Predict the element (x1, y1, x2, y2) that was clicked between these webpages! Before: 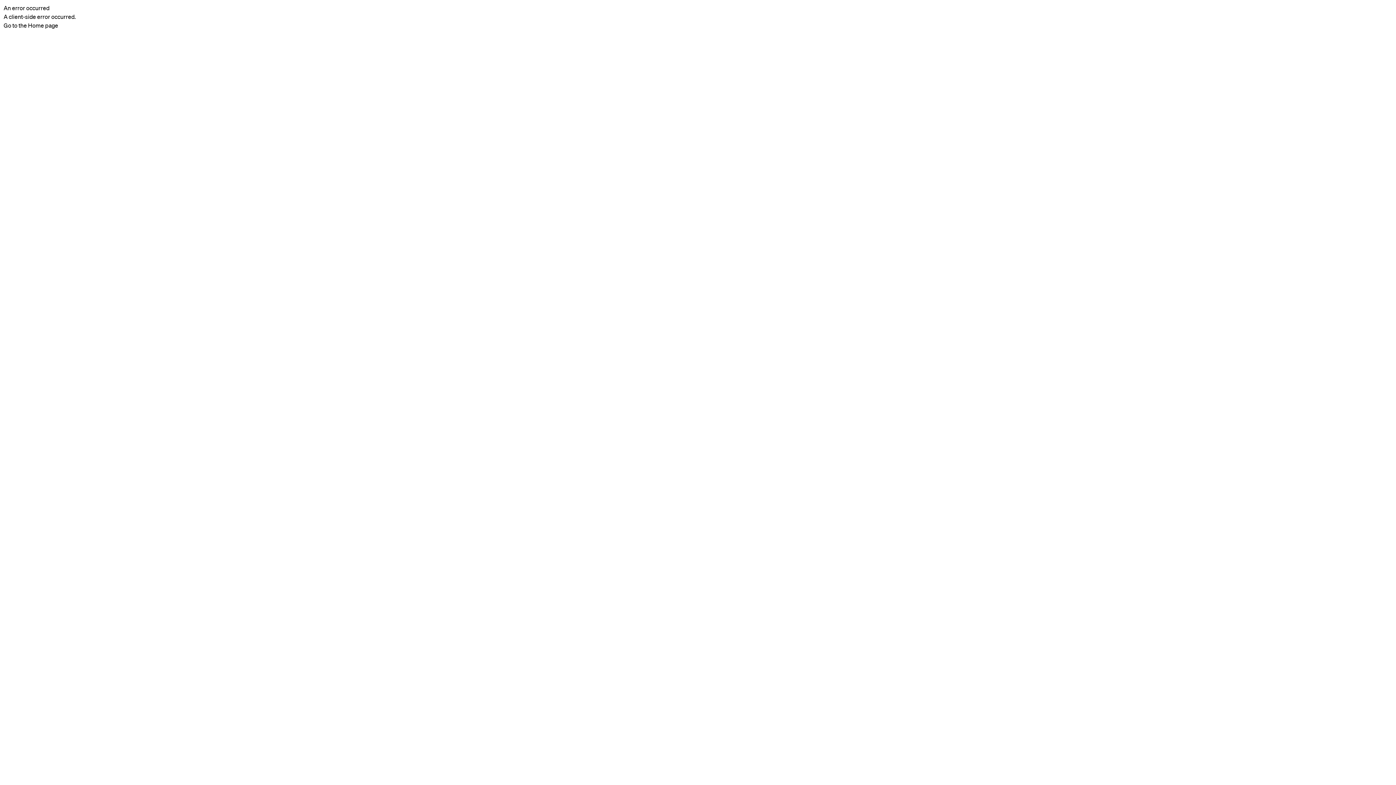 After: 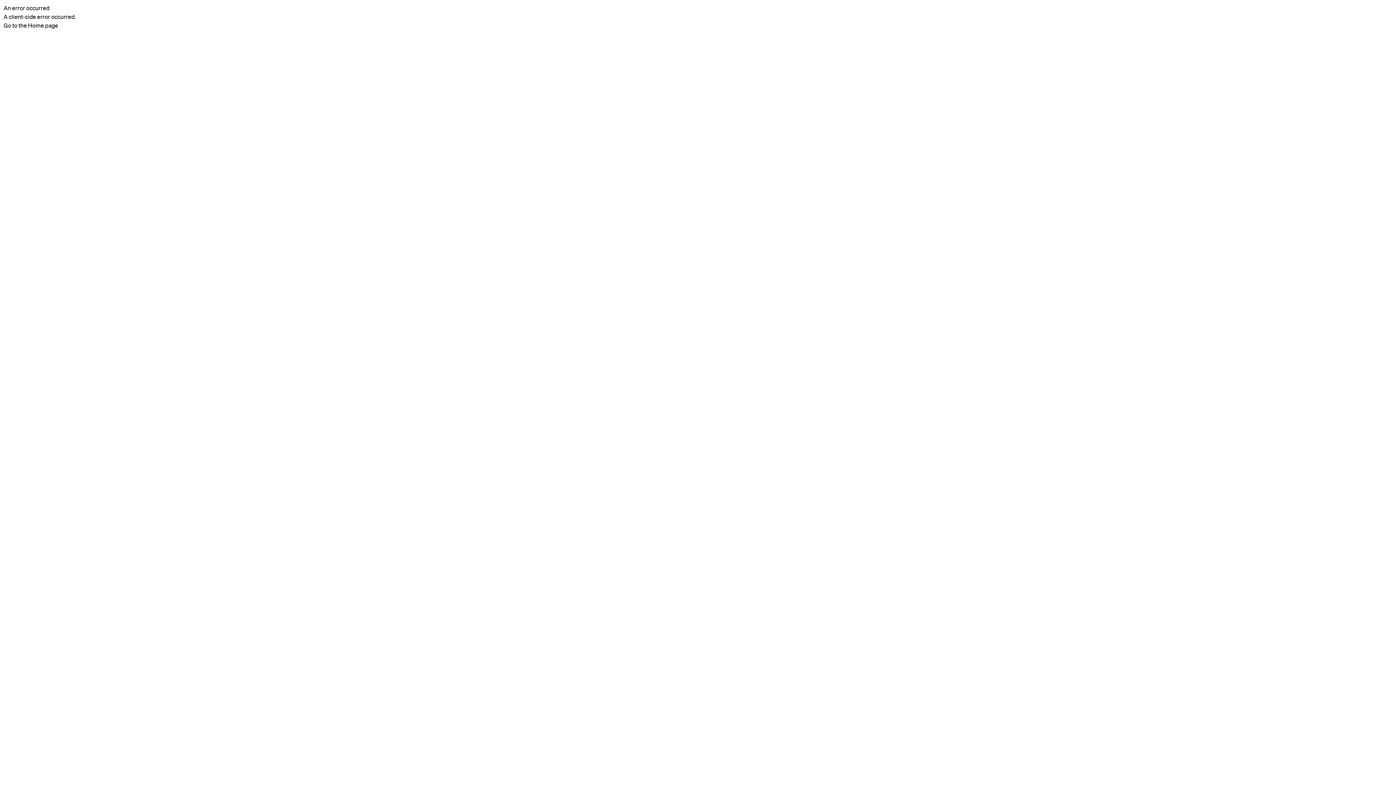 Action: bbox: (3, 22, 58, 28) label: Go to the Home page